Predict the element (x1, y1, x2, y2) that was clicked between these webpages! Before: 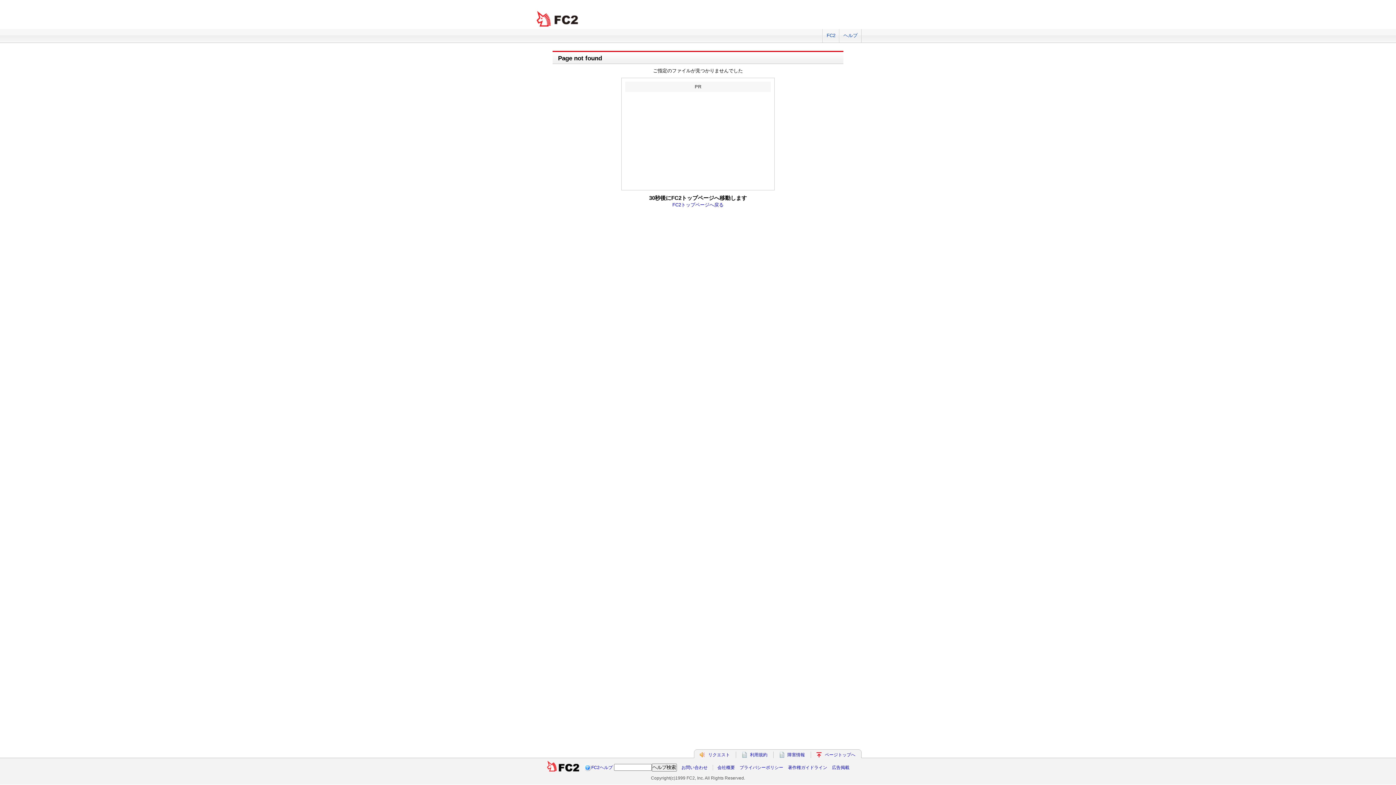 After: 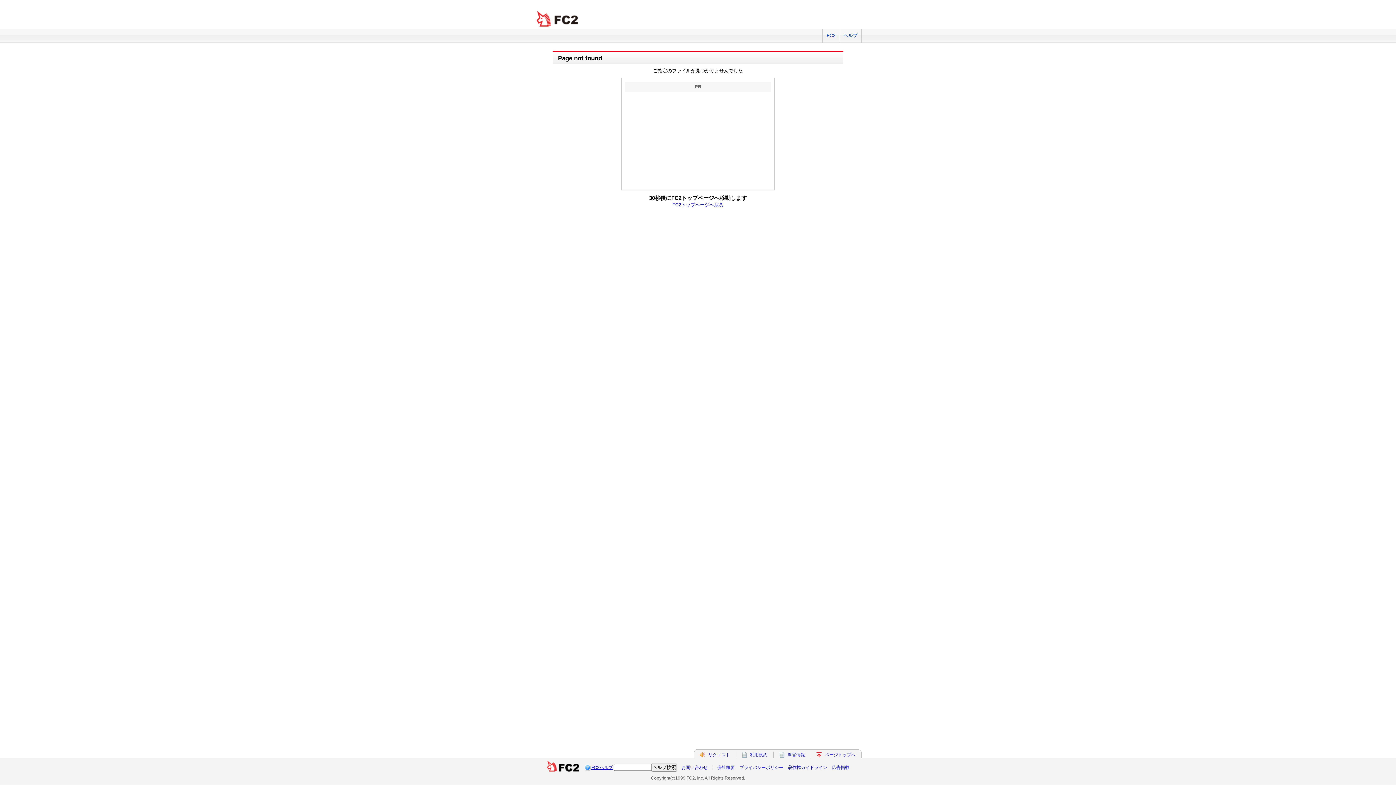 Action: bbox: (591, 765, 612, 770) label: FC2ヘルプ